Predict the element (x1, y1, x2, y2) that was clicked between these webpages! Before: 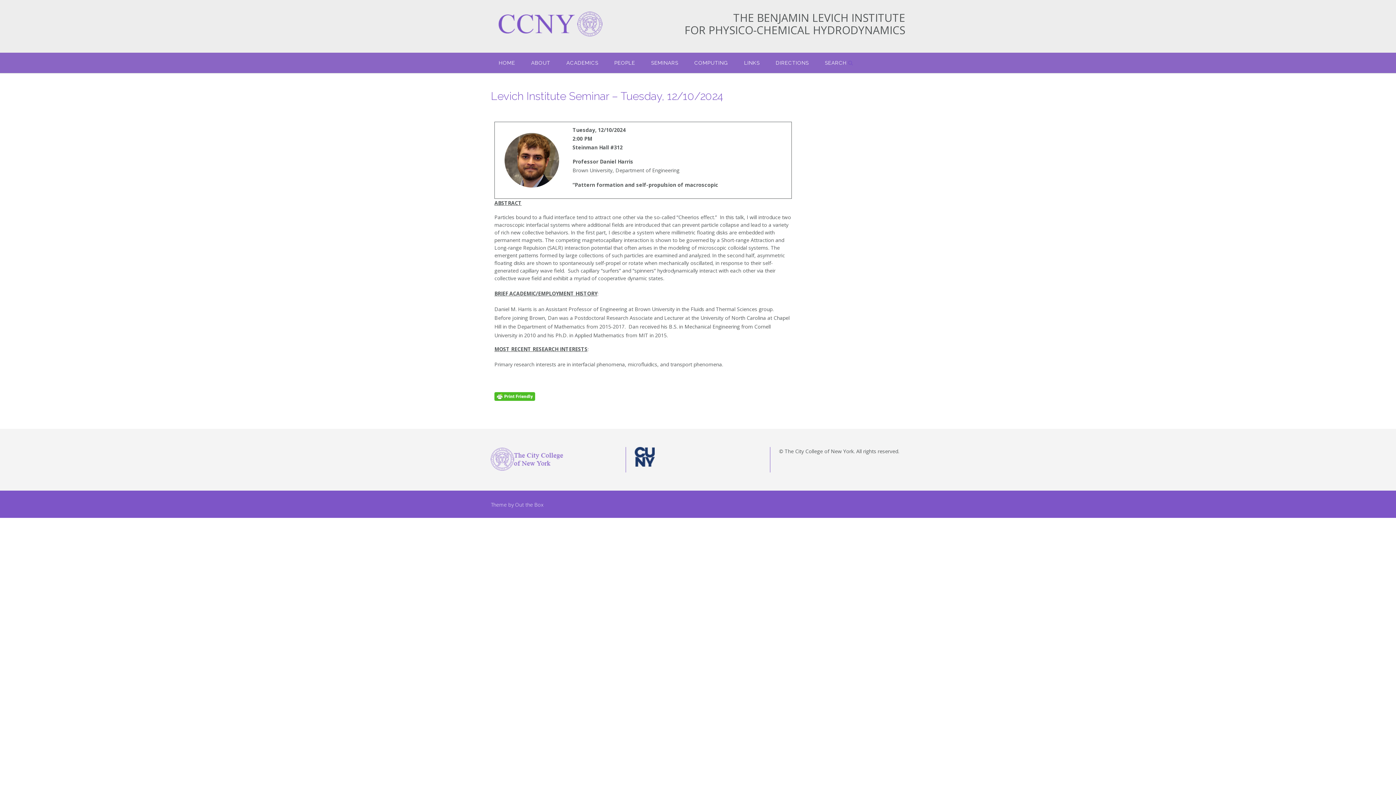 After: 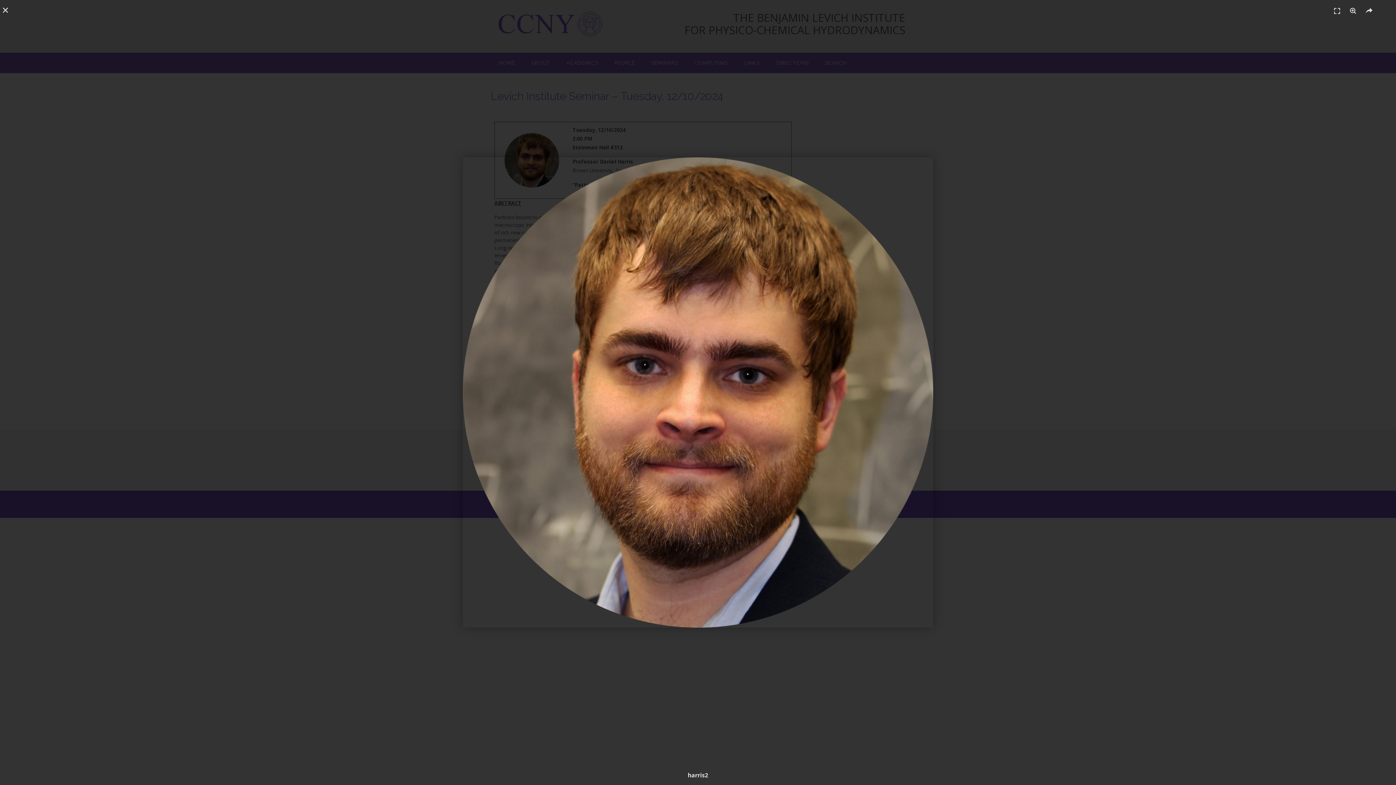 Action: bbox: (504, 133, 559, 187)